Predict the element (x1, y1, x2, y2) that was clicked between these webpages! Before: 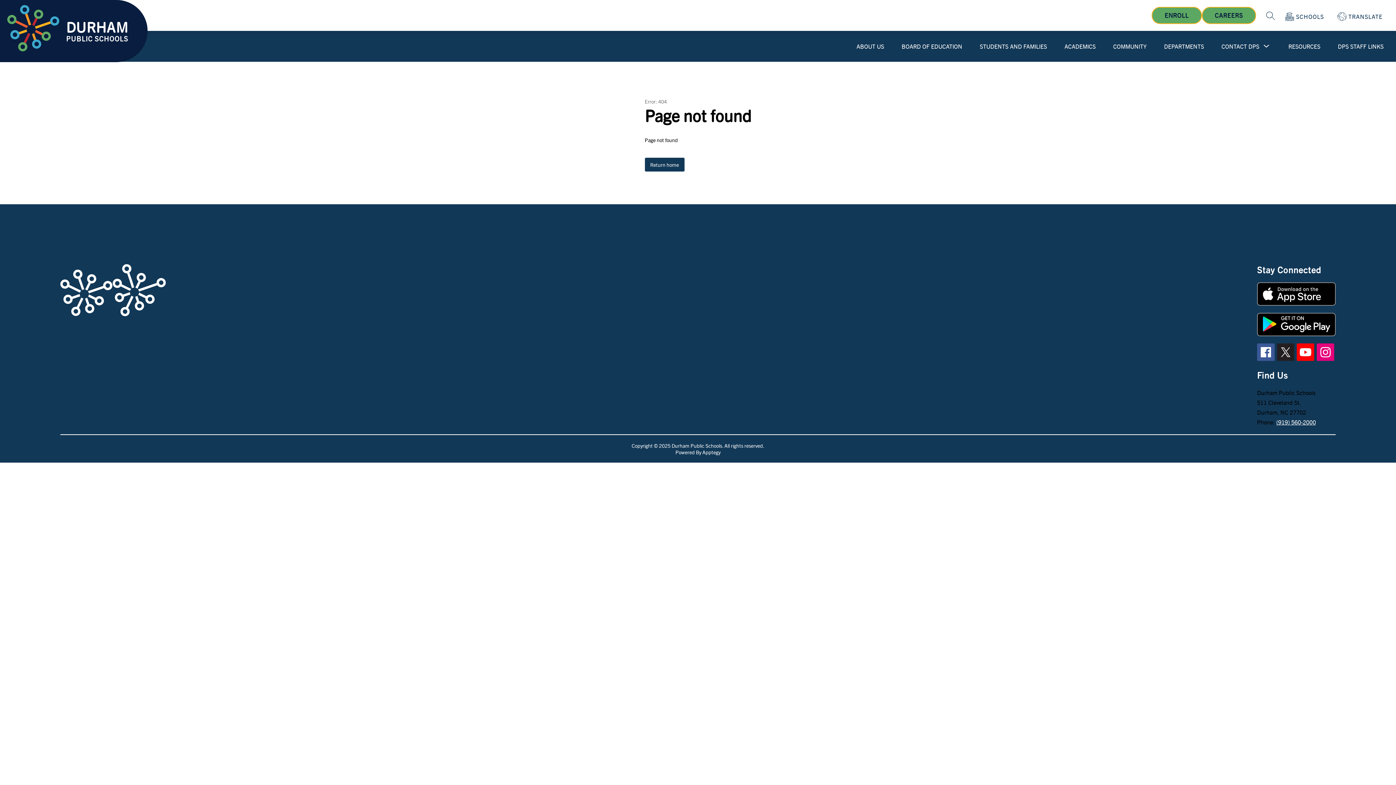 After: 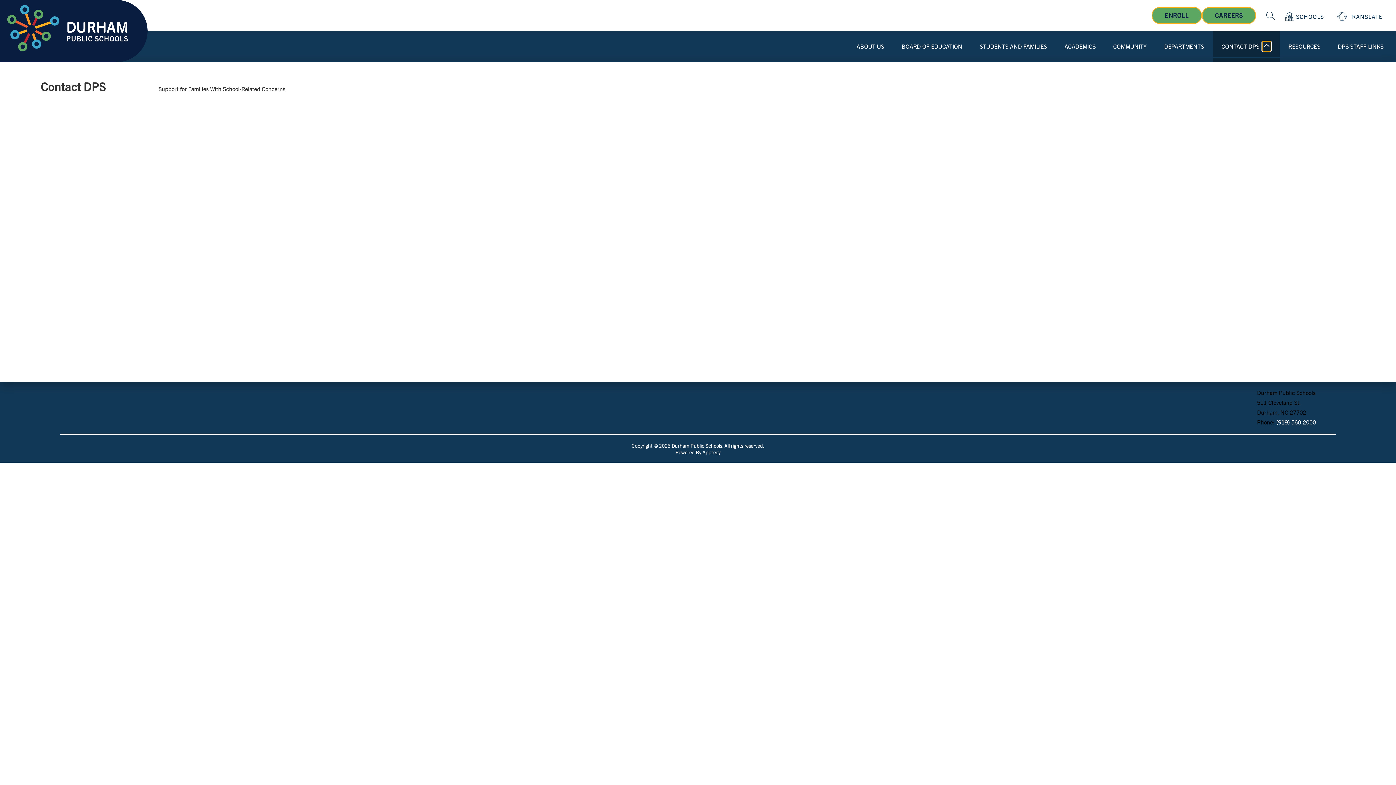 Action: label: Toggle Contact DPS Submenu bbox: (1262, 41, 1271, 51)